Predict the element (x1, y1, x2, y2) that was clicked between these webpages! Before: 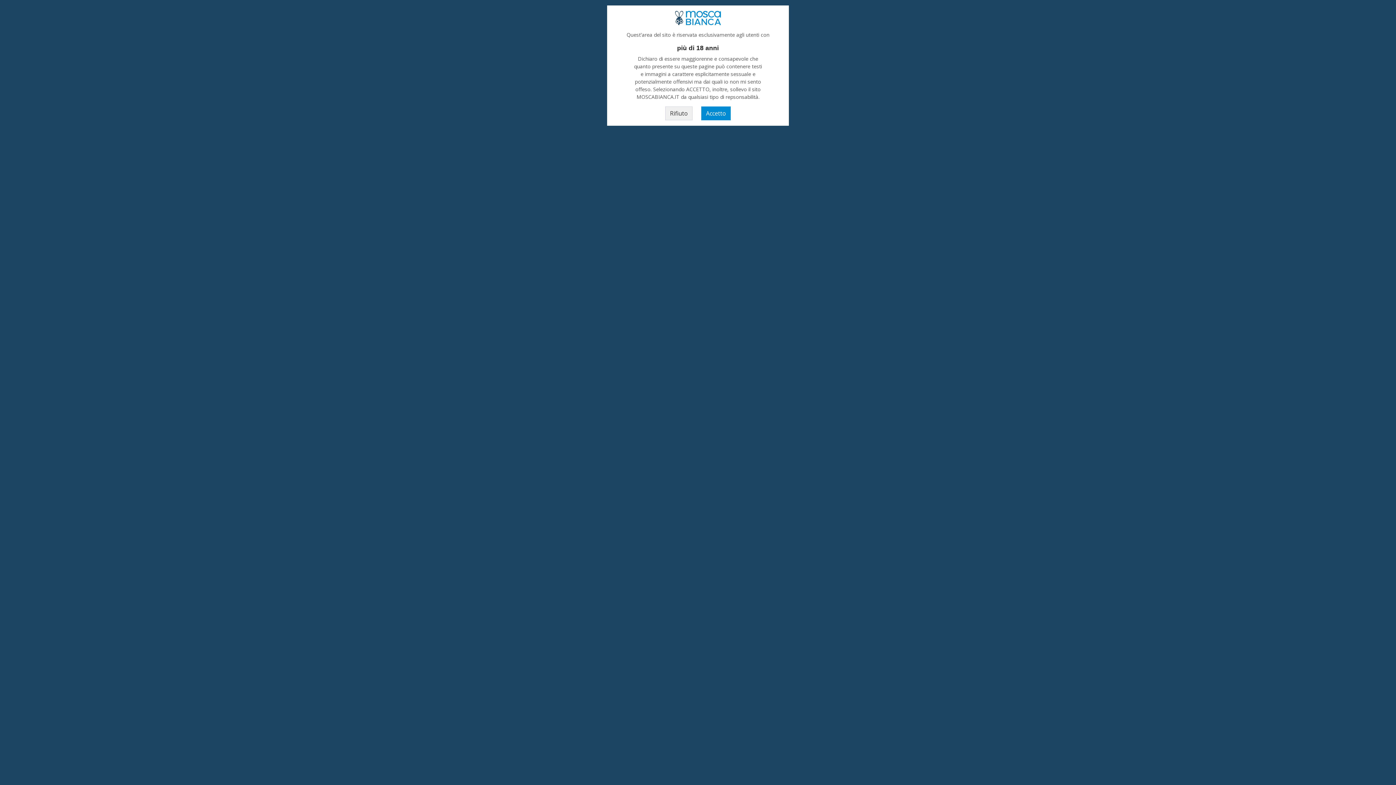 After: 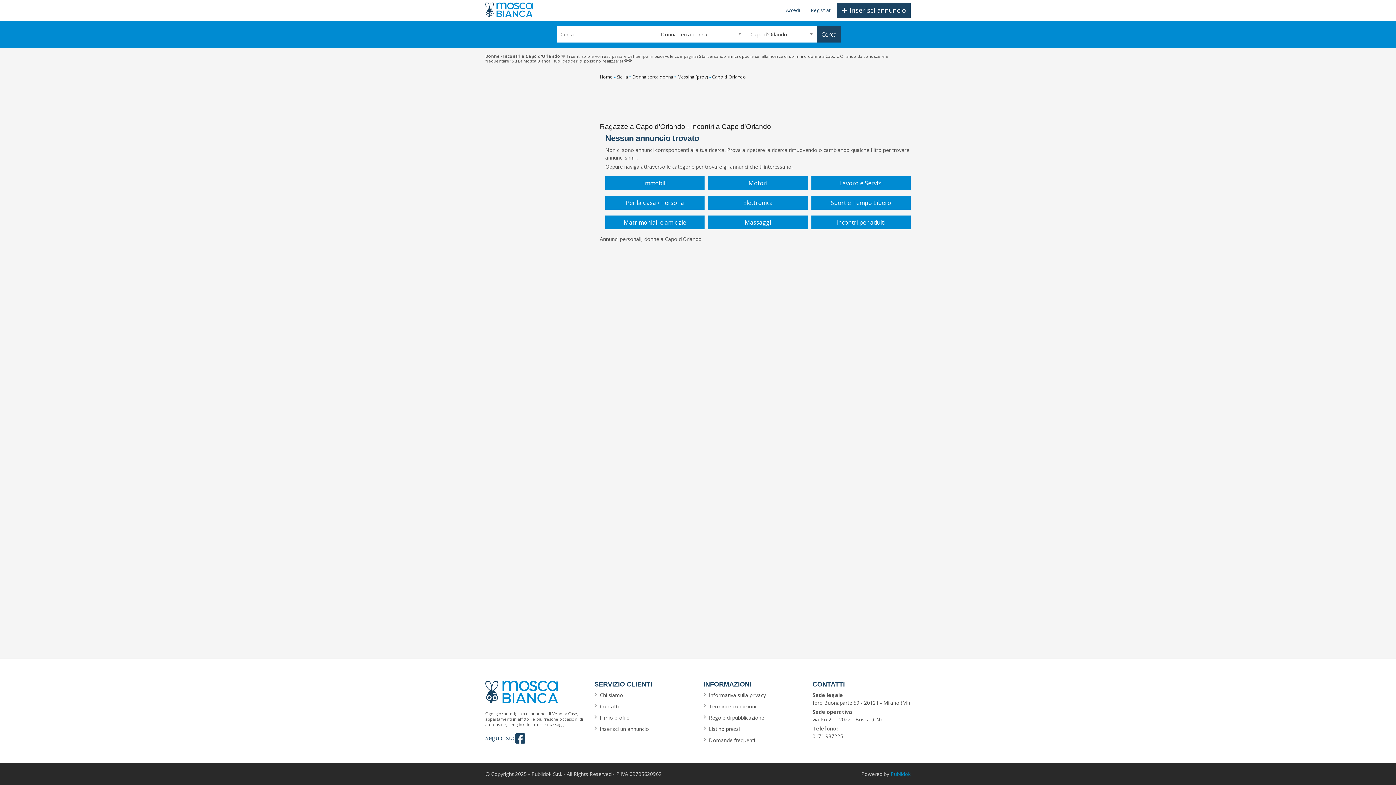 Action: label: Accetto bbox: (701, 106, 730, 120)